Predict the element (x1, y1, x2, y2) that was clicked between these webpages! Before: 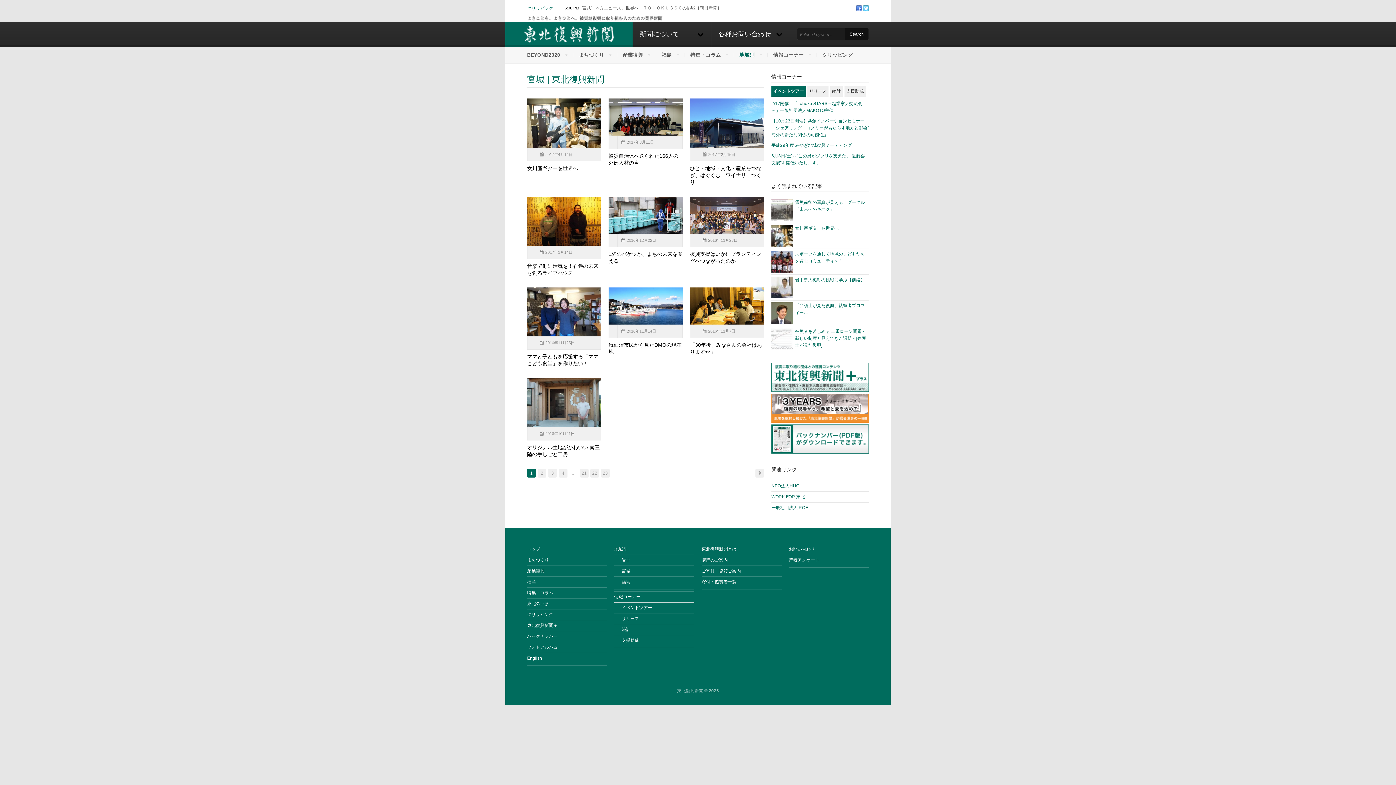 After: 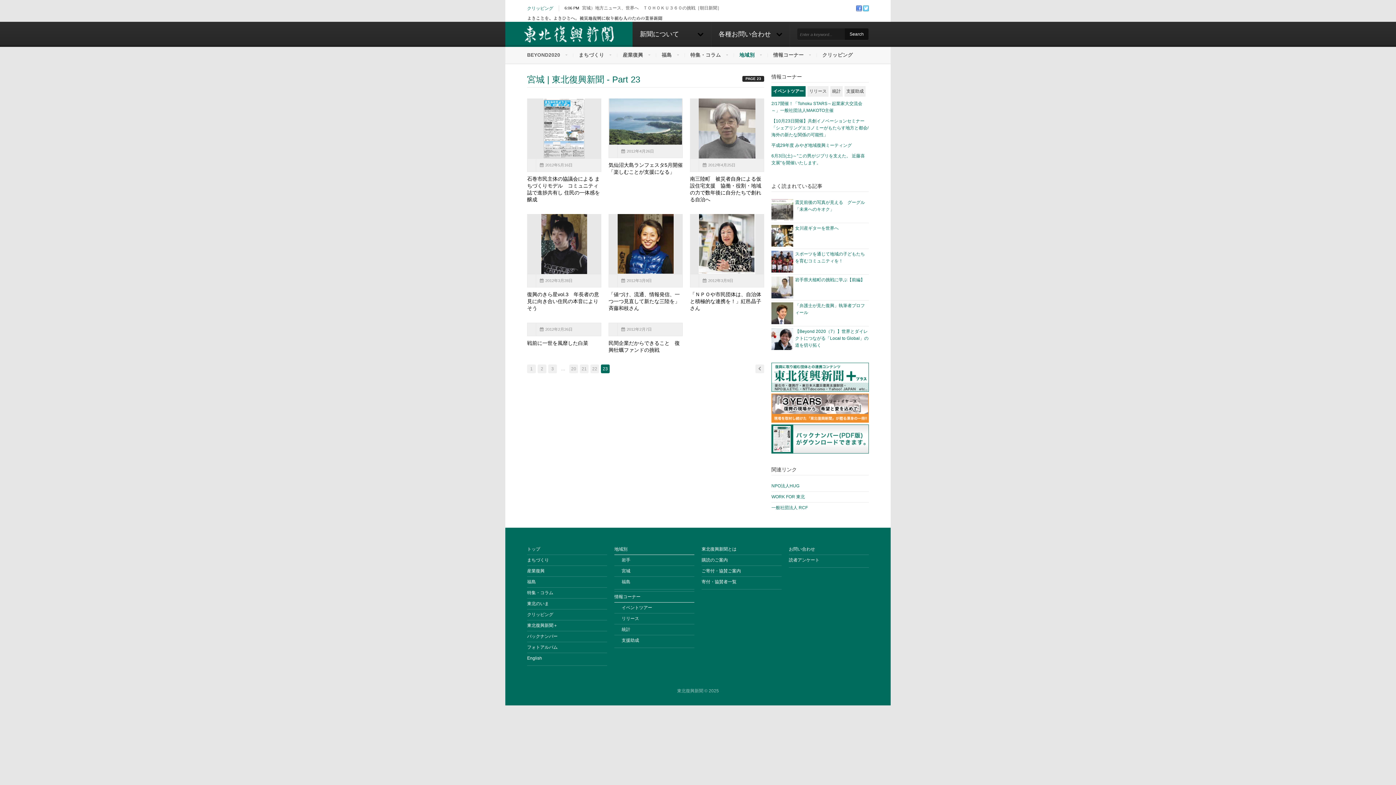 Action: bbox: (601, 468, 609, 477) label: 23